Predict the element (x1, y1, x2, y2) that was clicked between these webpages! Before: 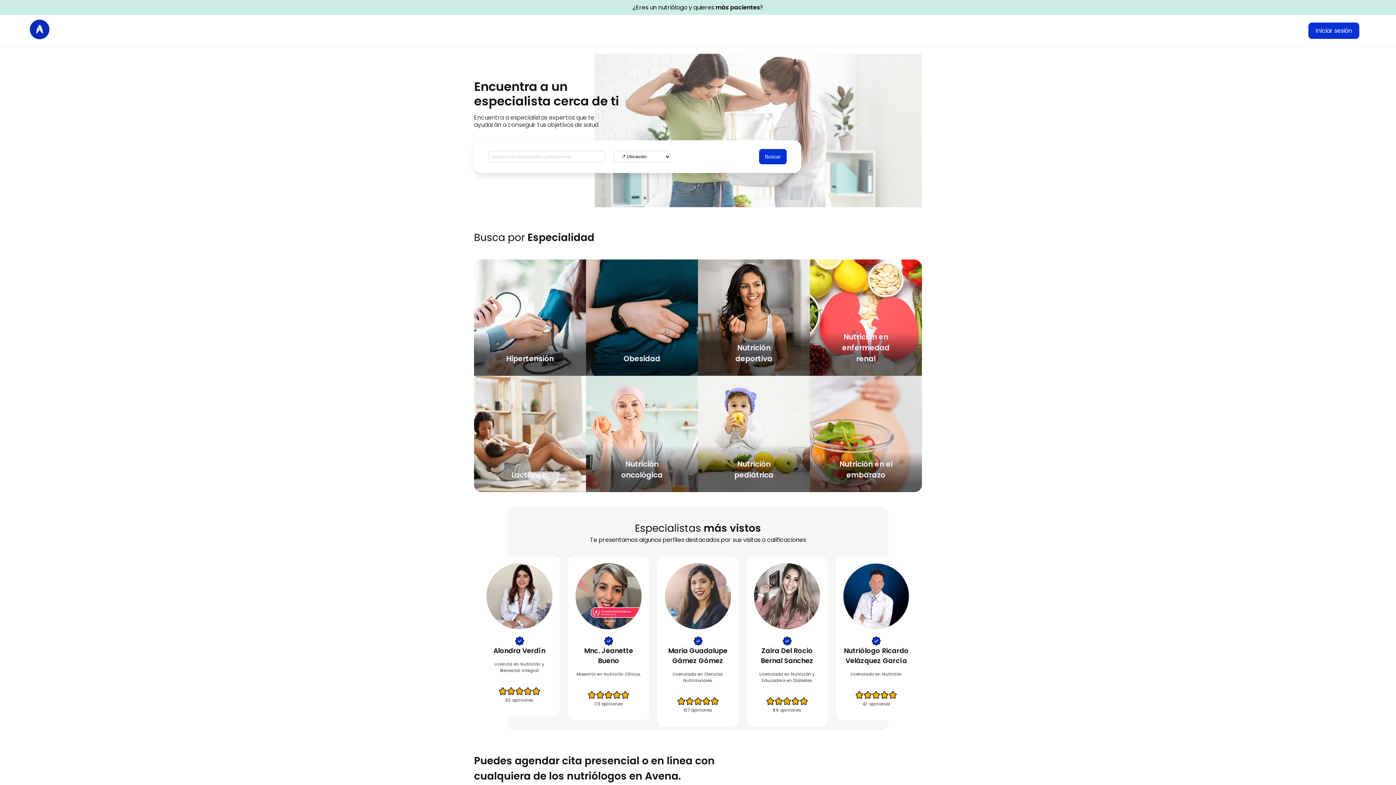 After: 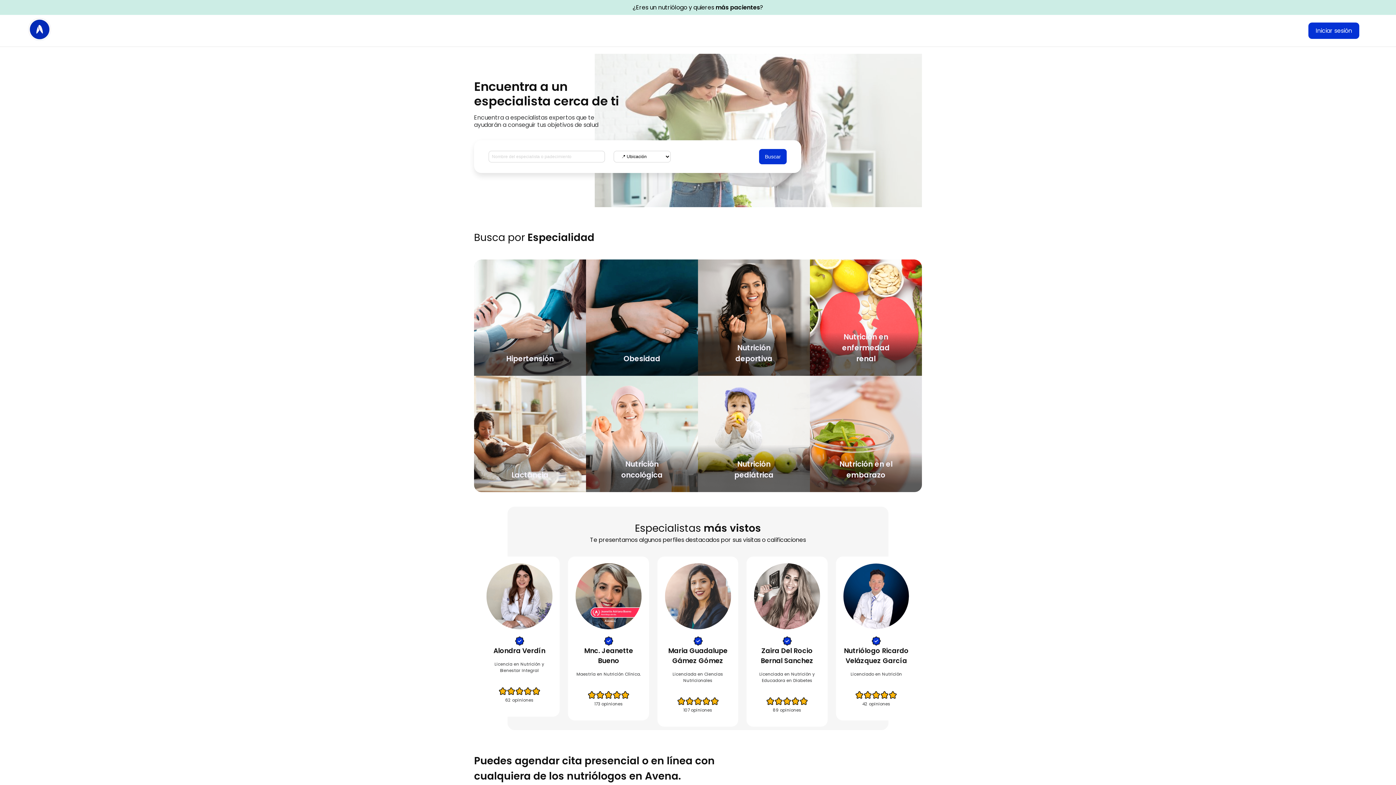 Action: bbox: (568, 556, 649, 727) label: Mnc. Jeanette Bueno

Maestría en Nutrición Clínica.

173 opiniones